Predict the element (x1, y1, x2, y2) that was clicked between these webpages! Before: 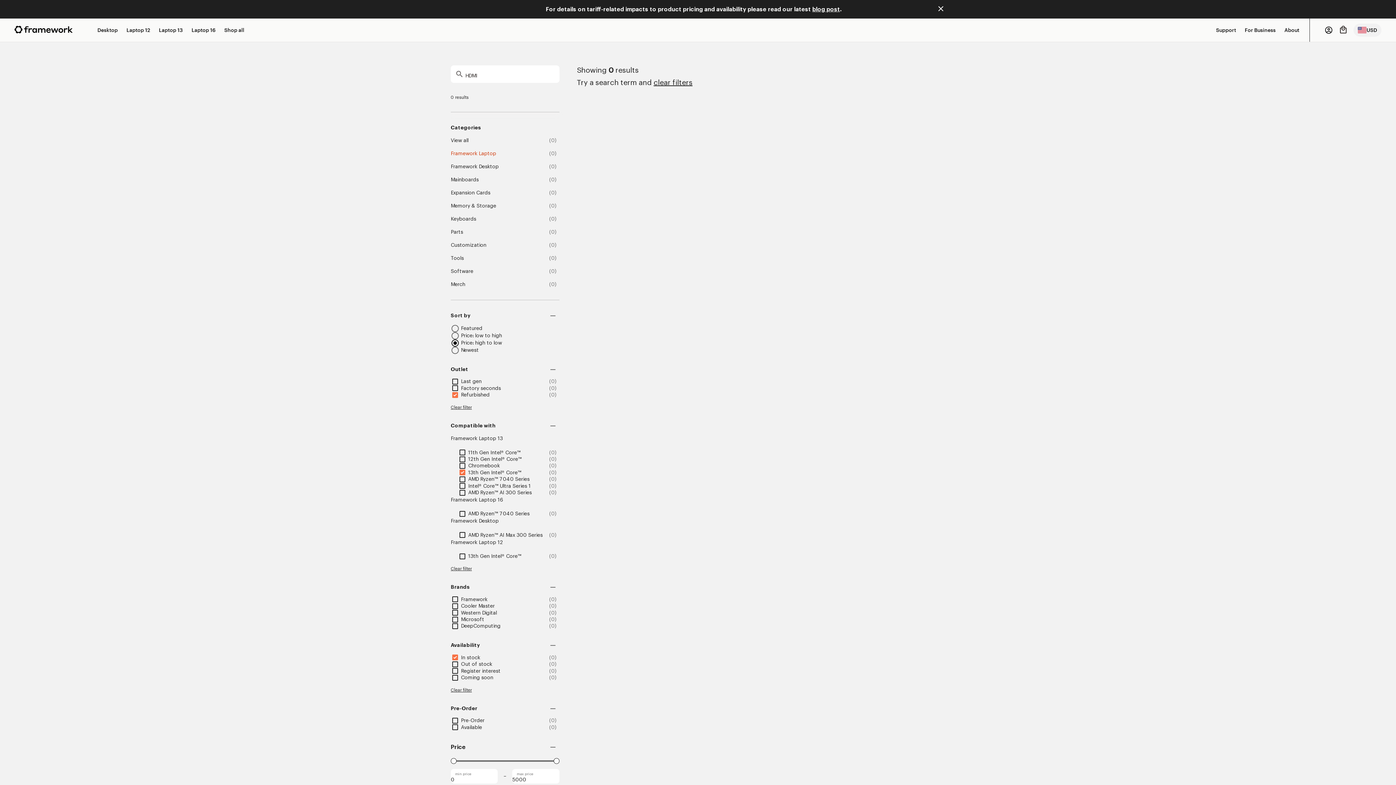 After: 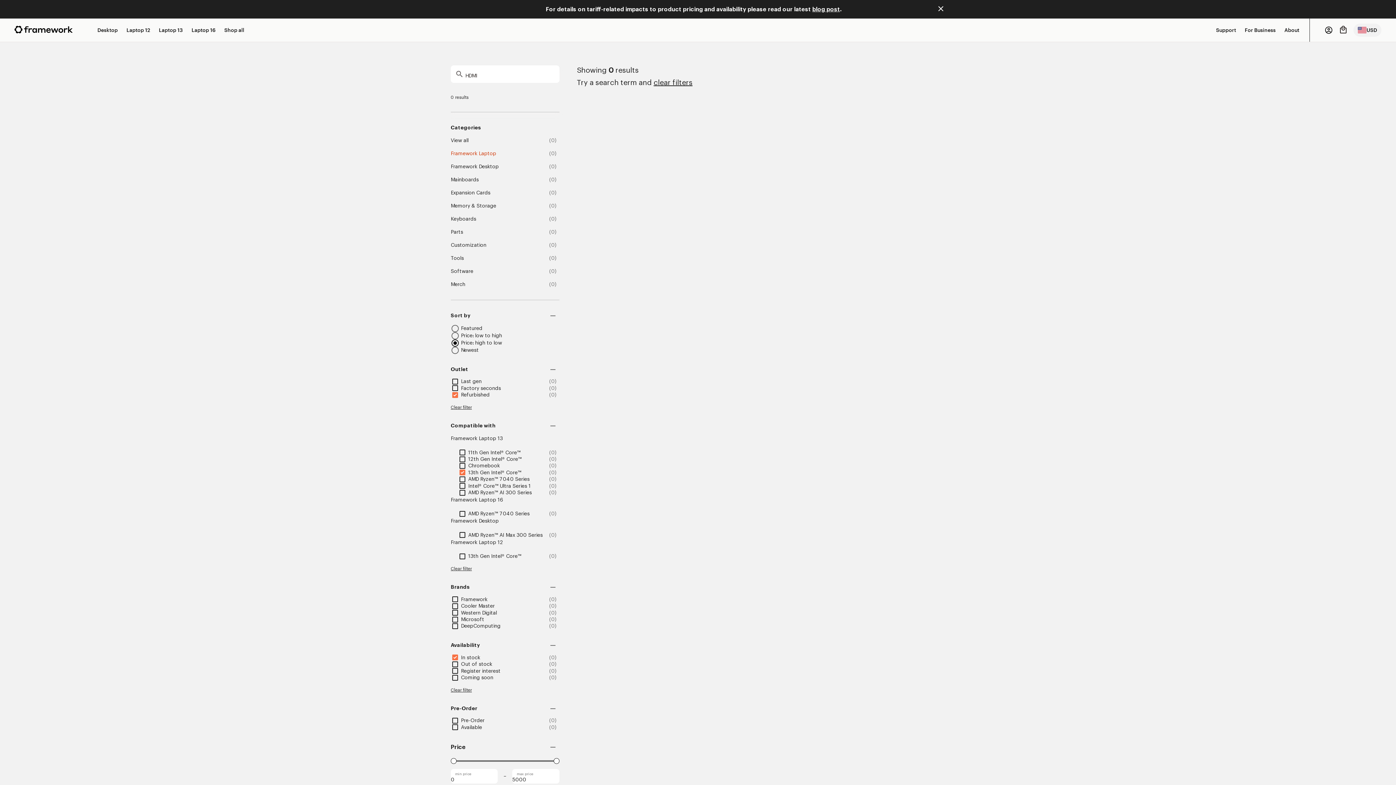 Action: label: Available bbox: (461, 725, 482, 730)